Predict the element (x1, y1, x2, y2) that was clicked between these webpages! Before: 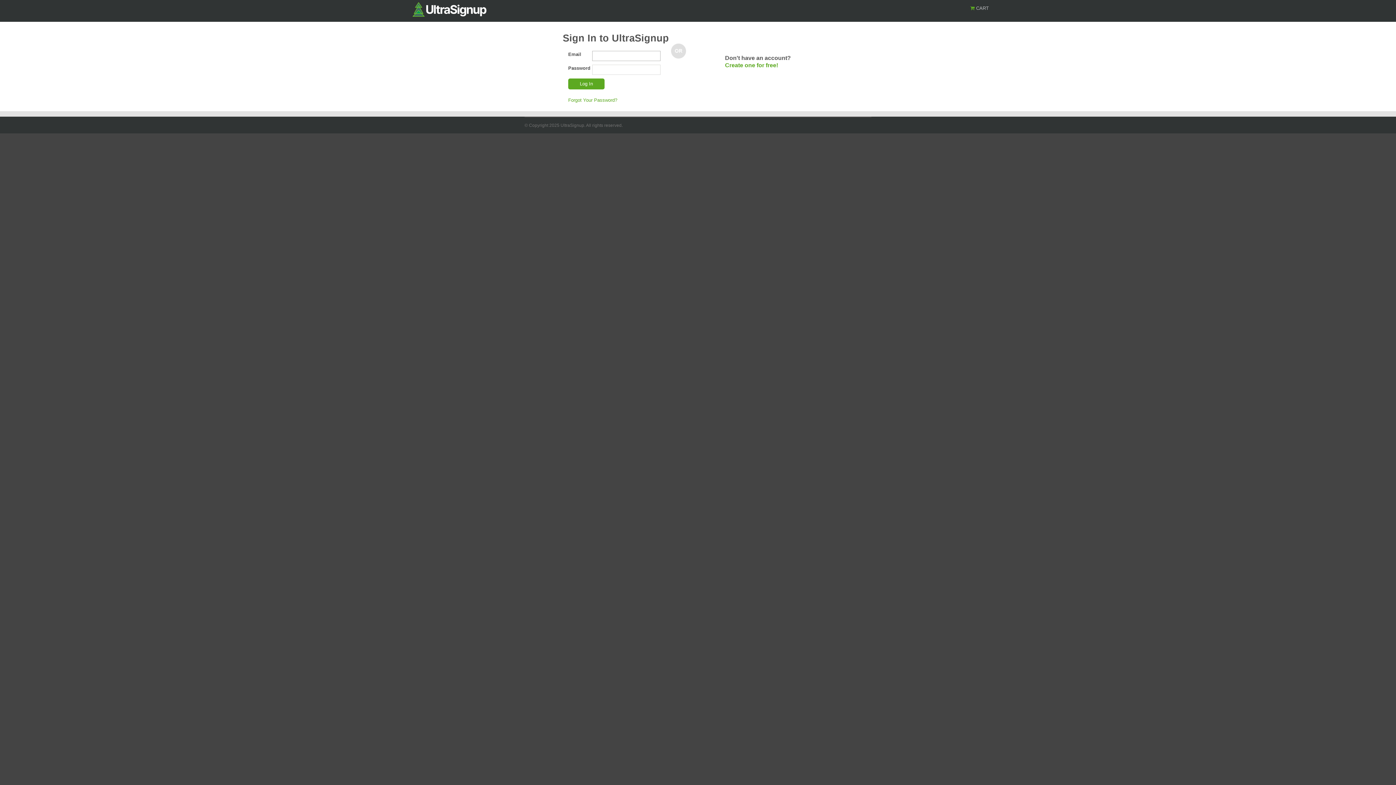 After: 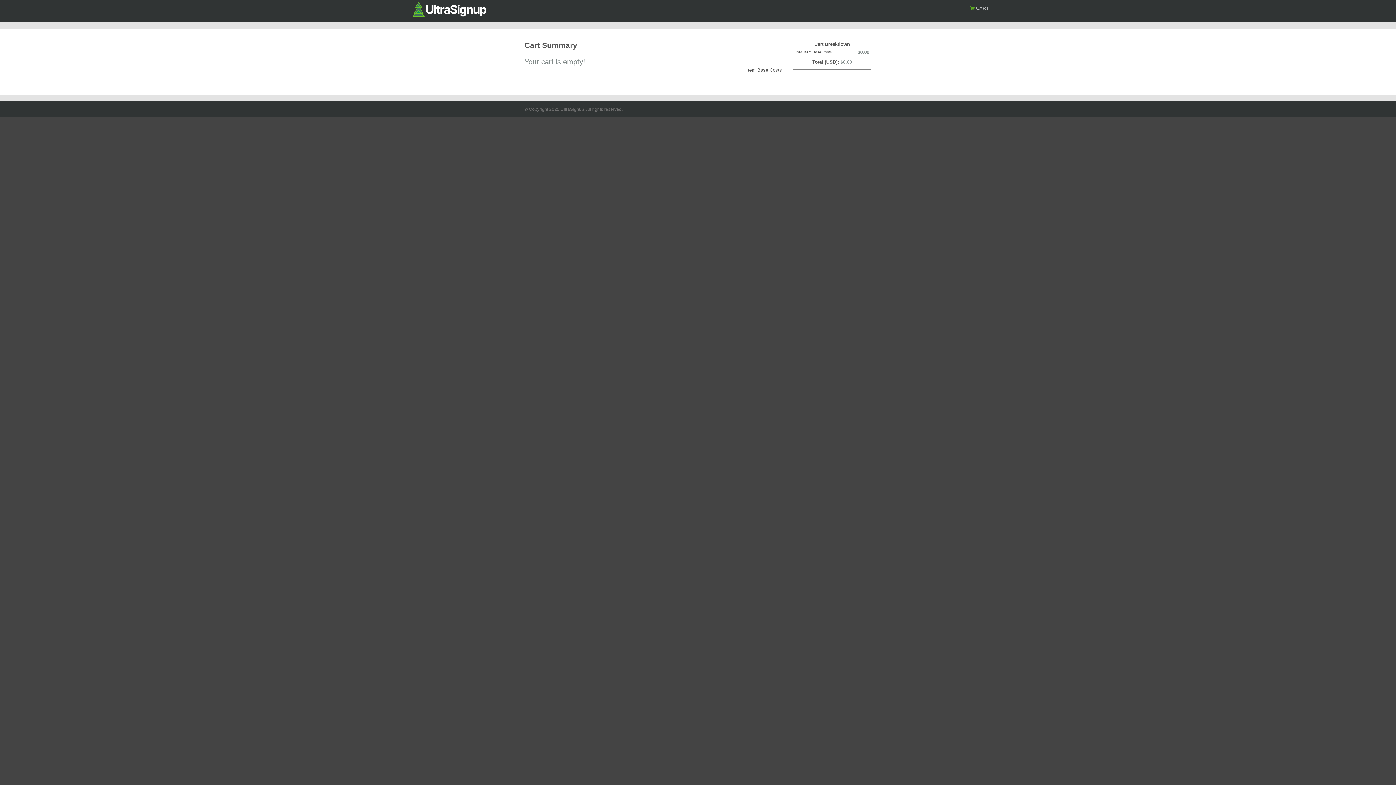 Action: label:  CART bbox: (970, 5, 989, 10)